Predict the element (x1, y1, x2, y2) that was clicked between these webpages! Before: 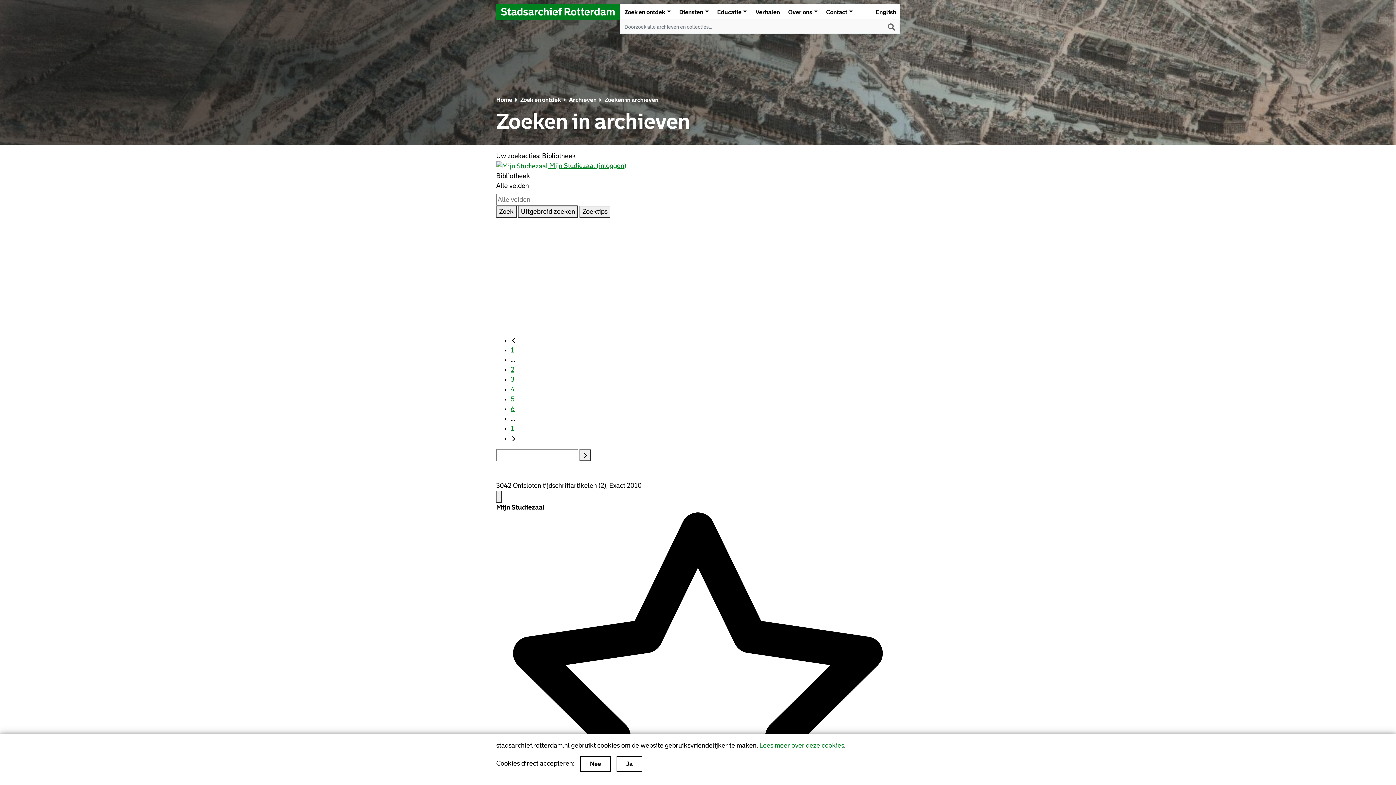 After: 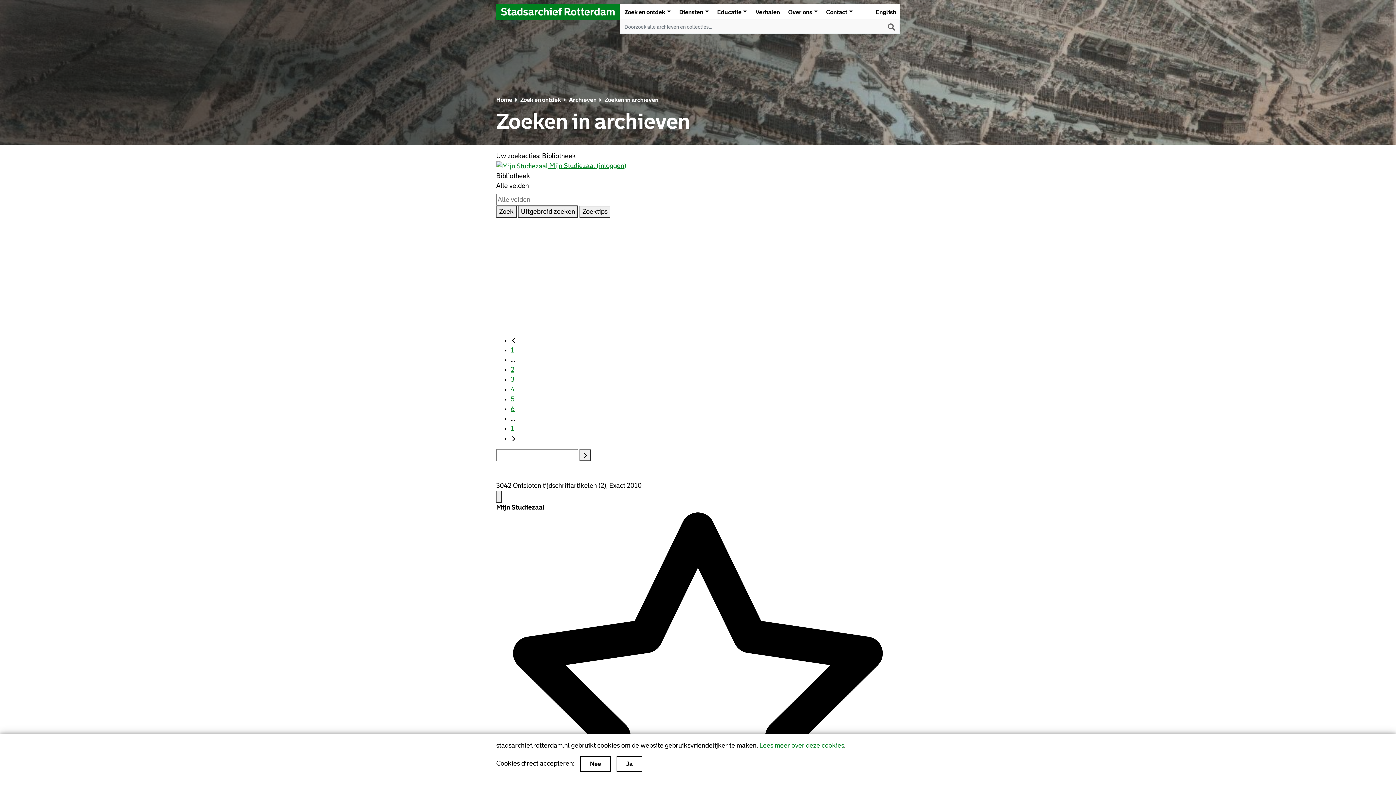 Action: bbox: (510, 425, 514, 432) label: 1